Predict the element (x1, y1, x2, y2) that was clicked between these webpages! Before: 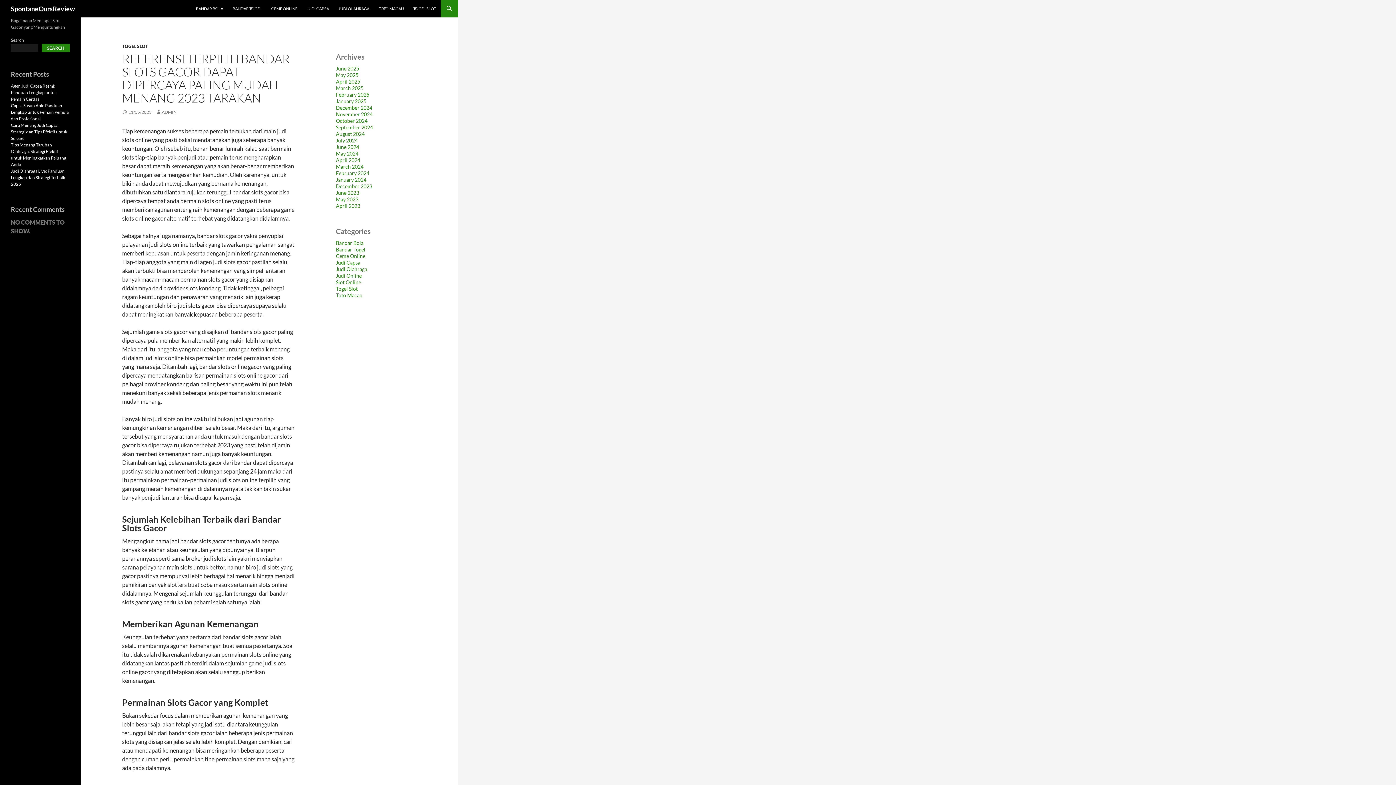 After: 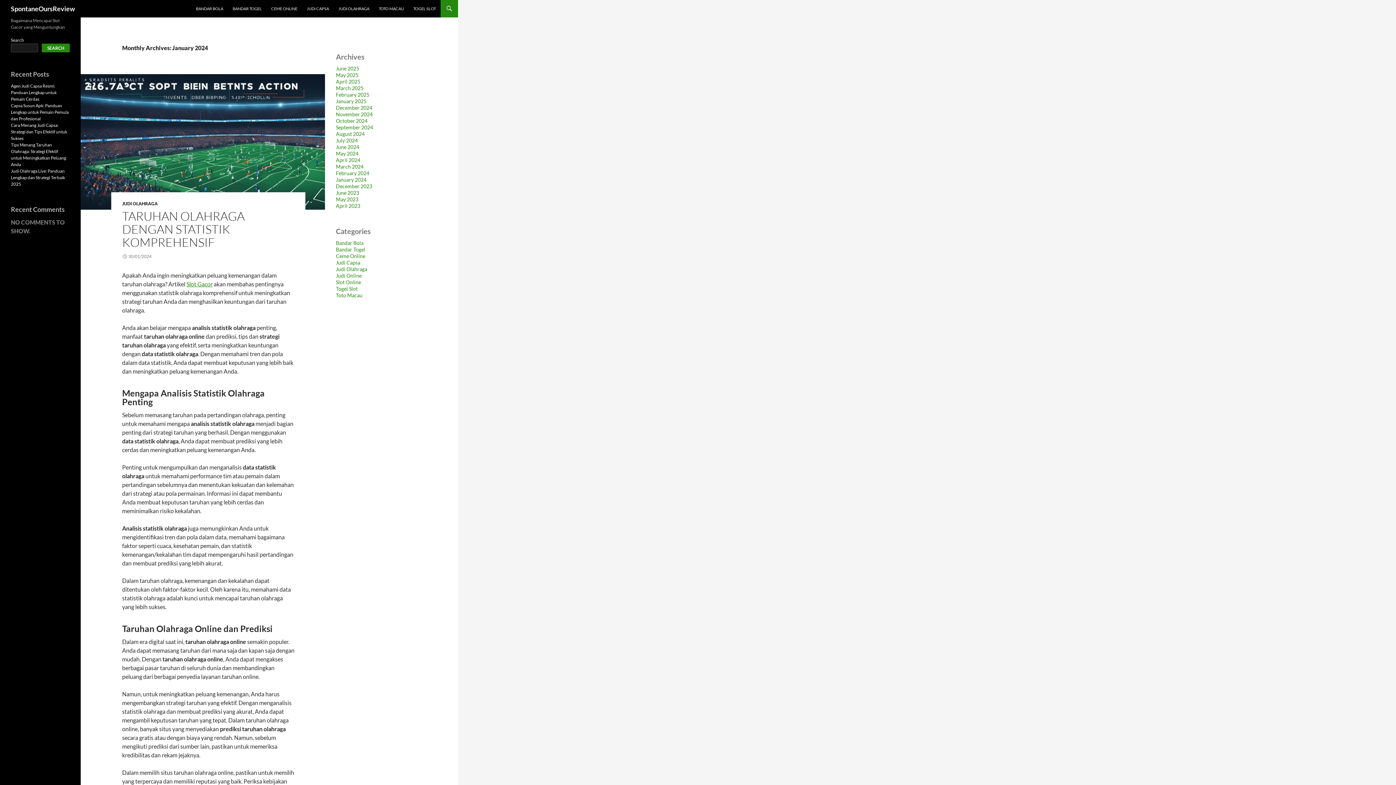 Action: bbox: (336, 176, 366, 182) label: January 2024